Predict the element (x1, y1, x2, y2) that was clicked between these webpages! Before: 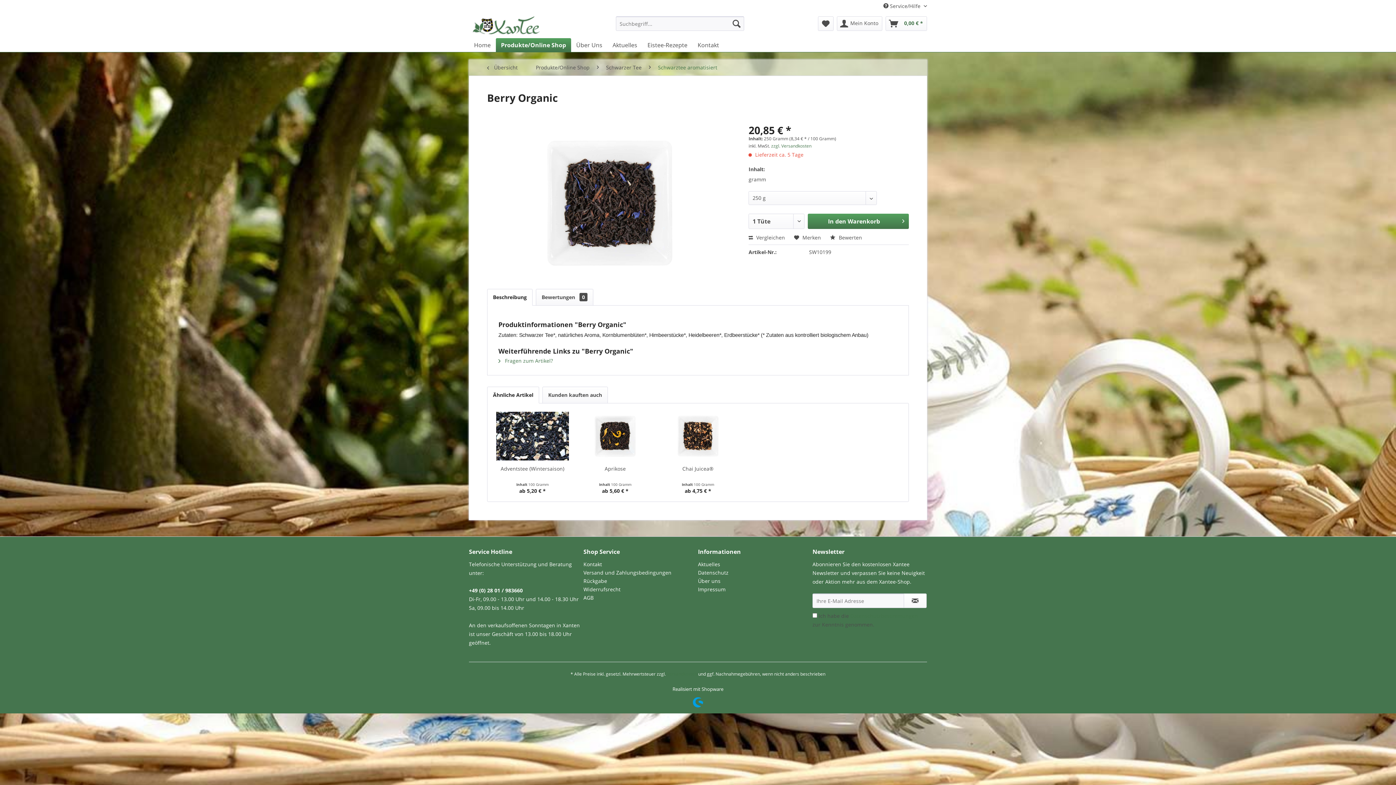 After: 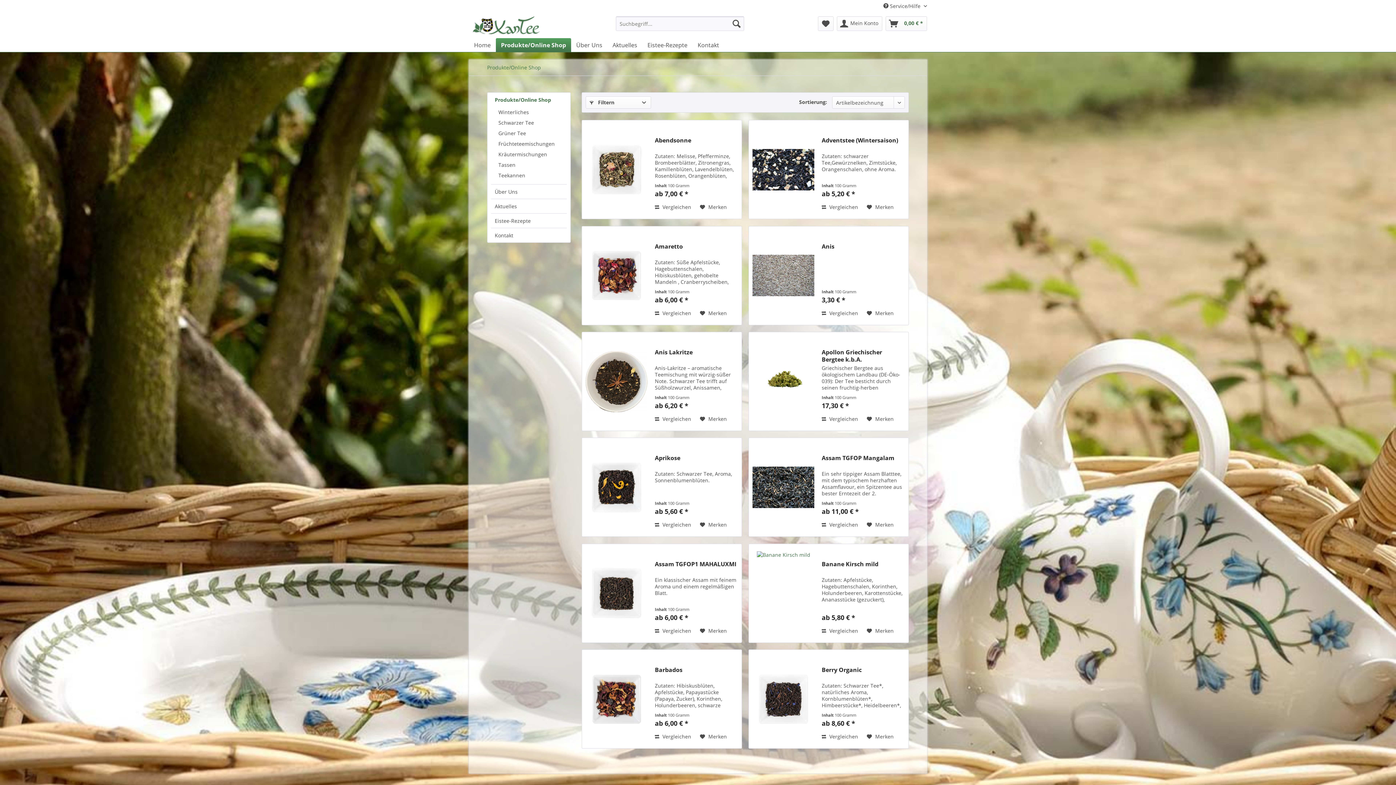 Action: label: Produkte/Online Shop bbox: (532, 59, 593, 75)